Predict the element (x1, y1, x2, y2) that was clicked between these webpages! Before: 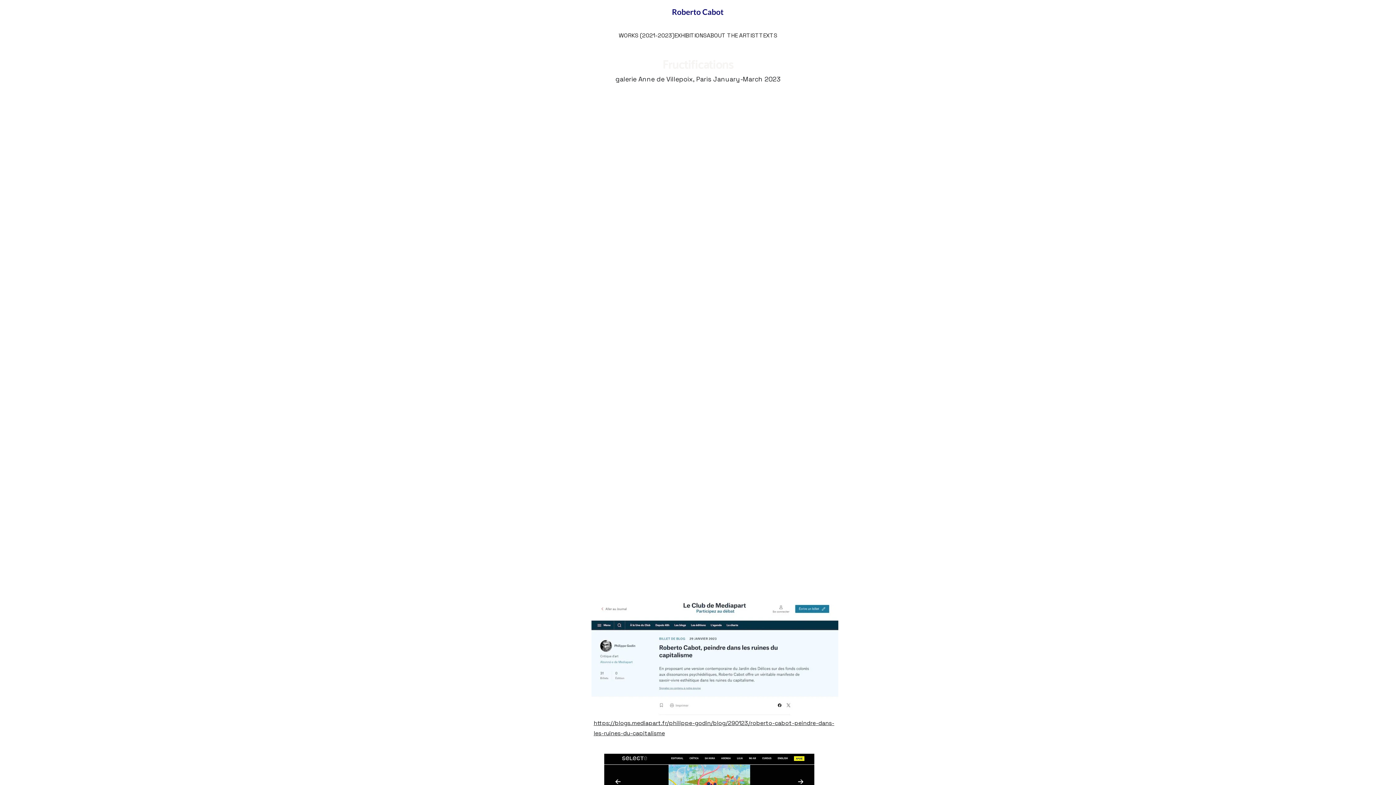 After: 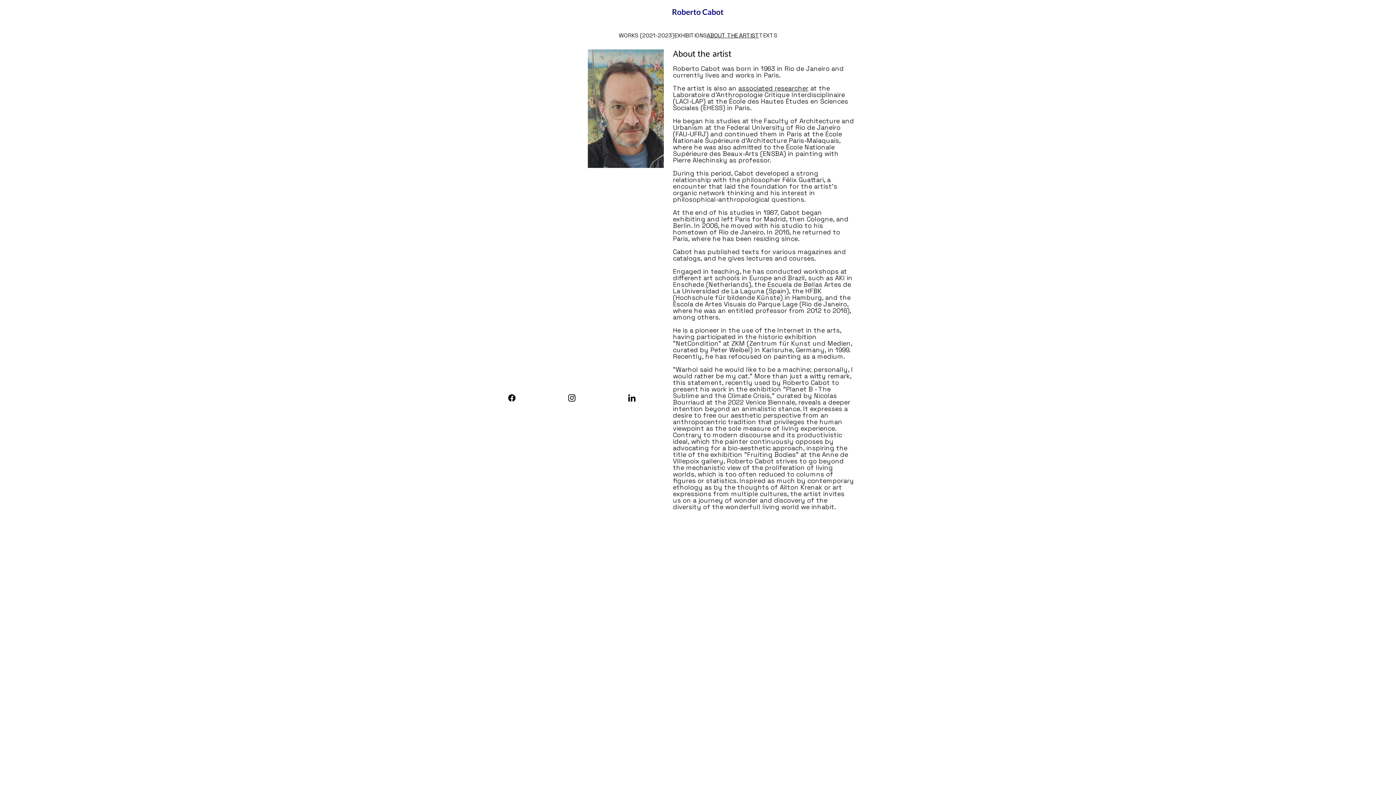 Action: bbox: (706, 30, 759, 40) label: ABOUT THE ARTIST